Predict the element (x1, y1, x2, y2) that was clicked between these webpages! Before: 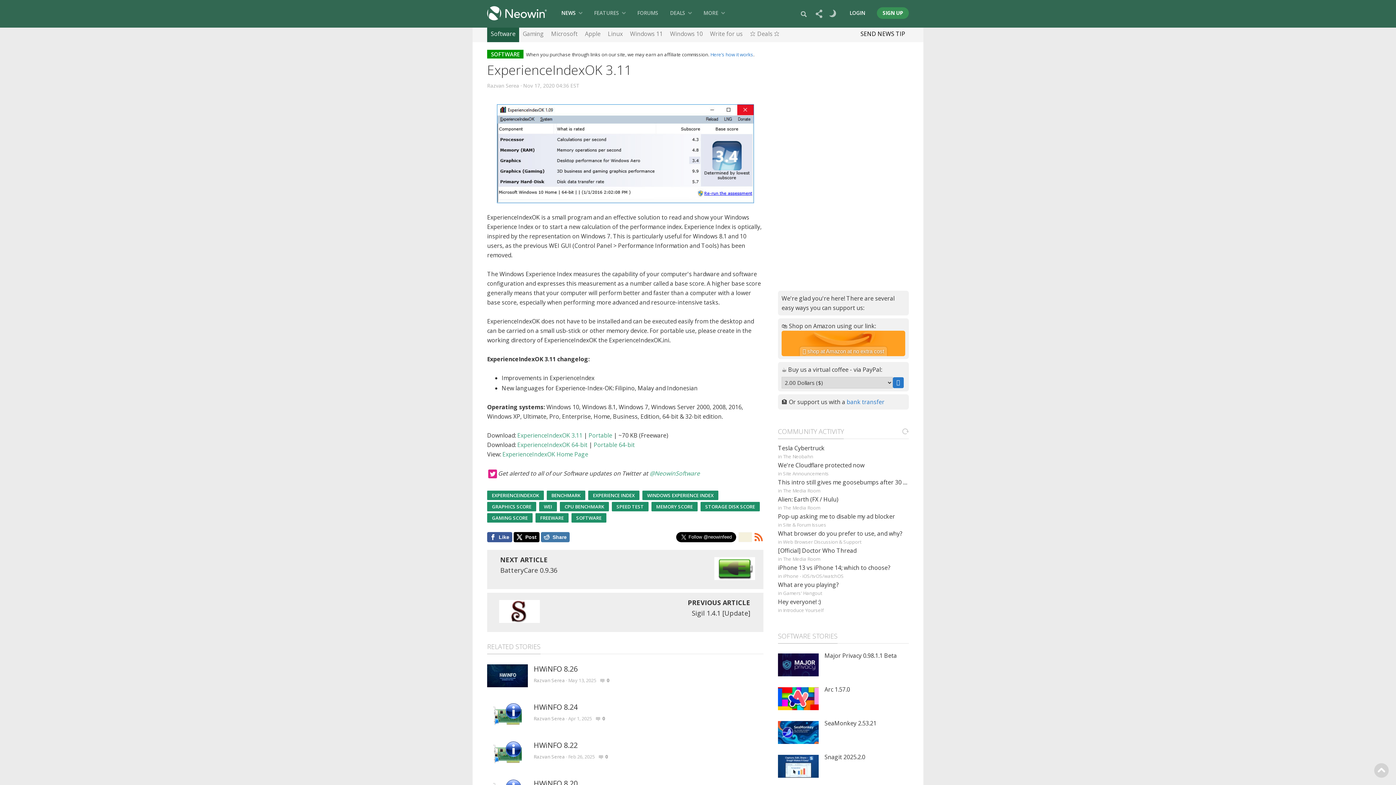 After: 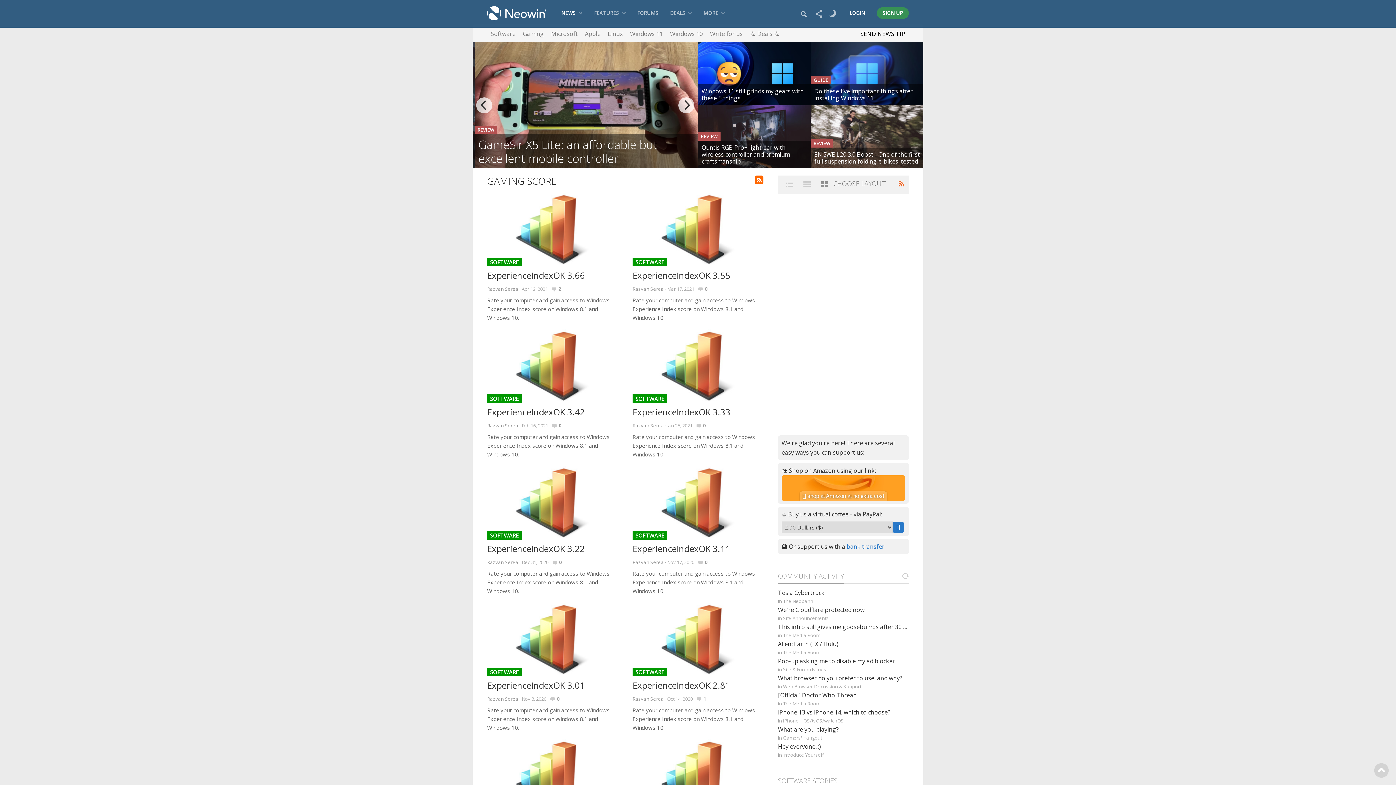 Action: bbox: (487, 513, 532, 522) label: GAMING SCORE